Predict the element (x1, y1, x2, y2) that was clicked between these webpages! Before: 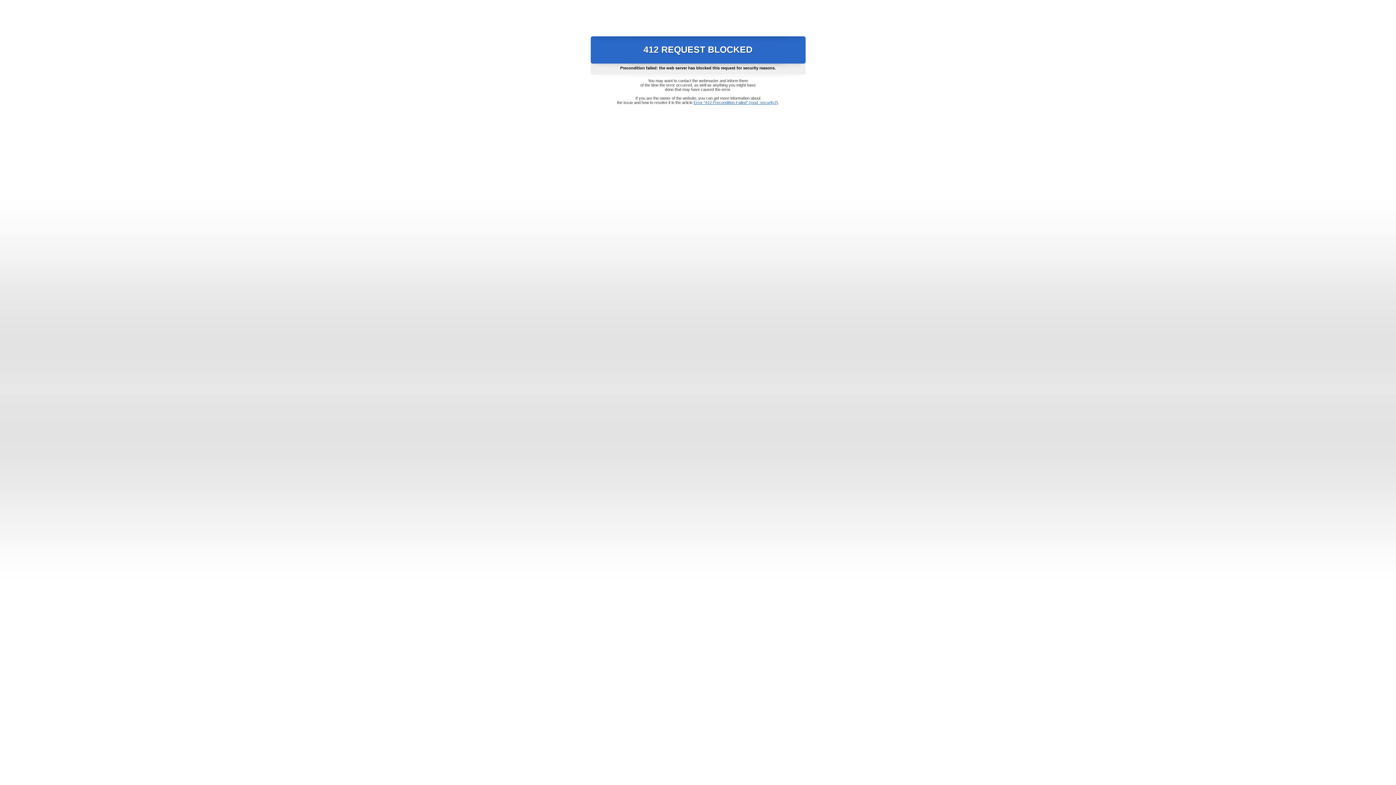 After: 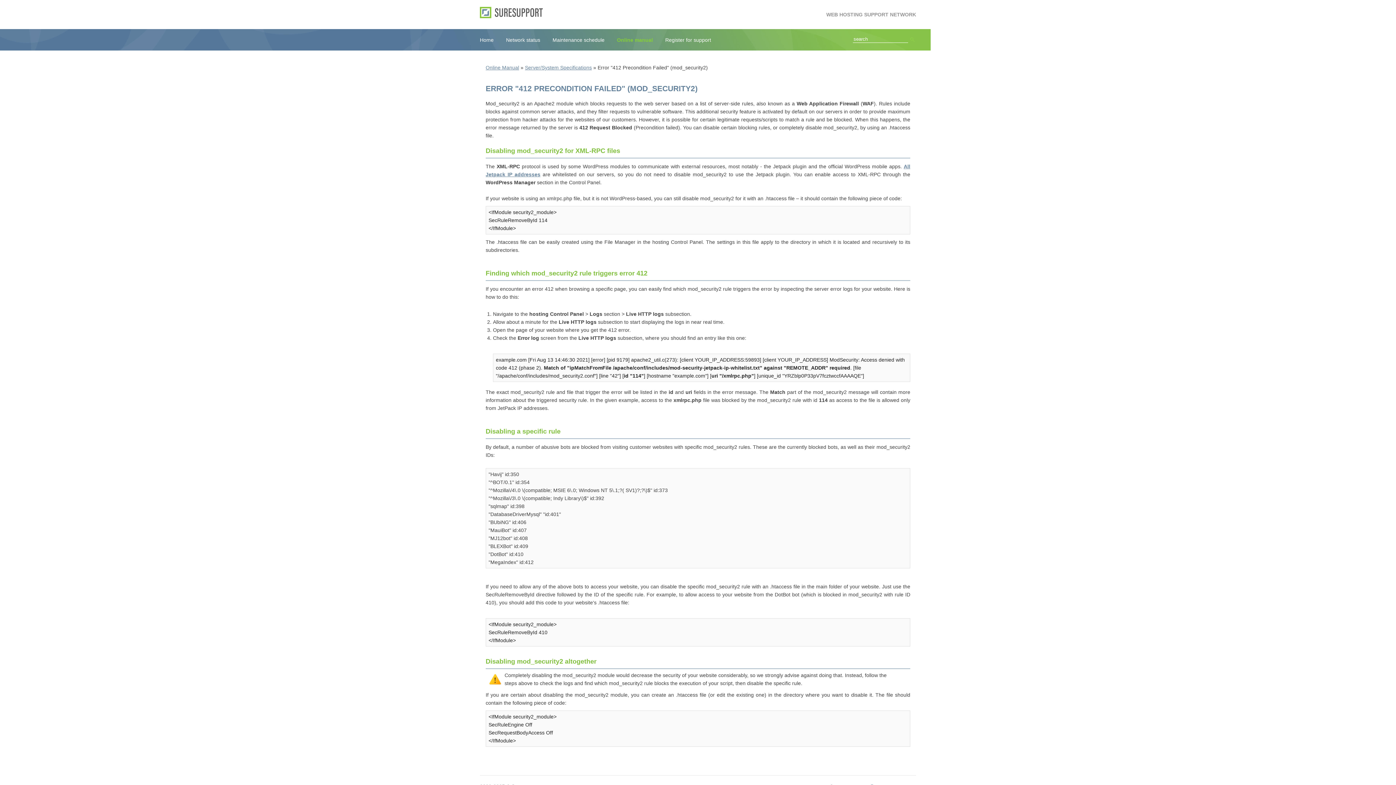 Action: bbox: (693, 100, 778, 104) label: Error "412 Precondition Failed" (mod_security2)